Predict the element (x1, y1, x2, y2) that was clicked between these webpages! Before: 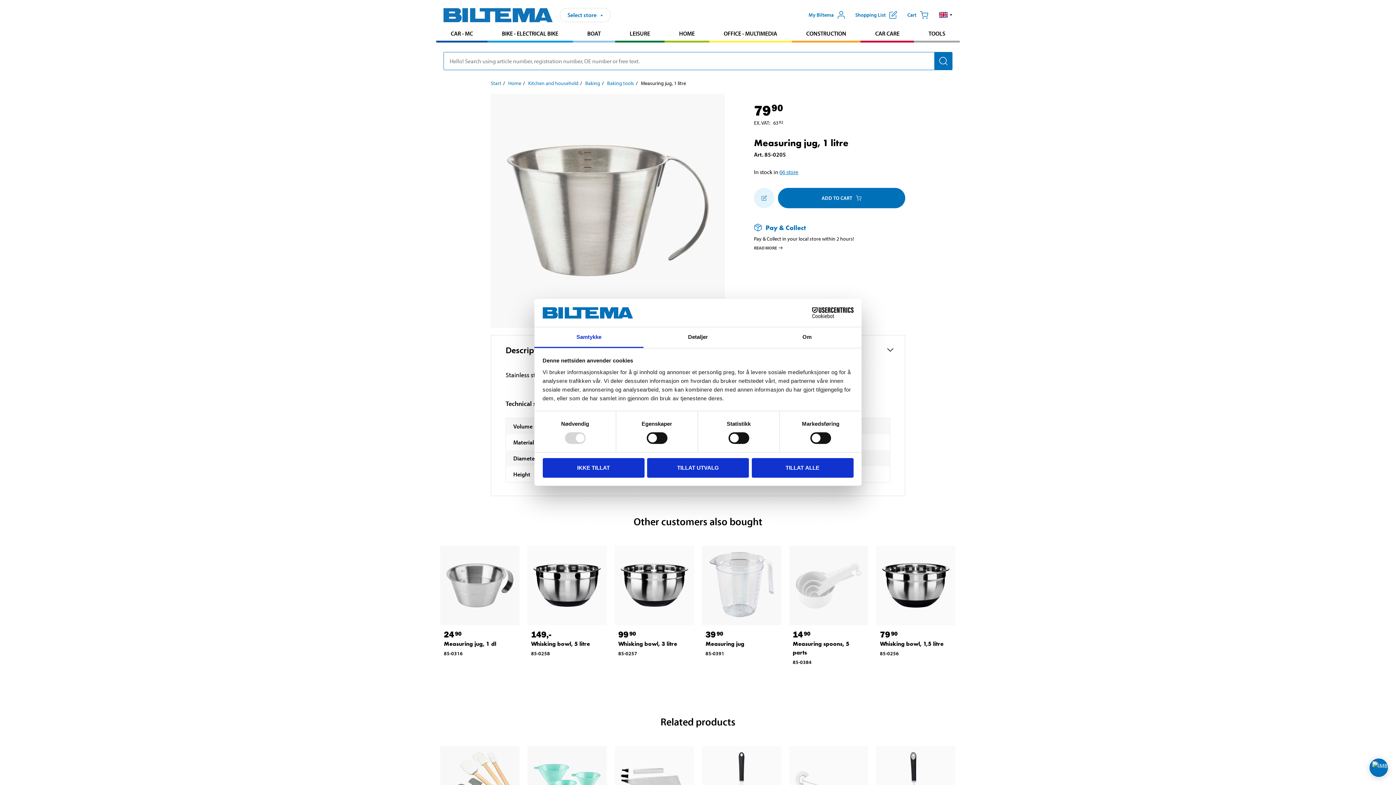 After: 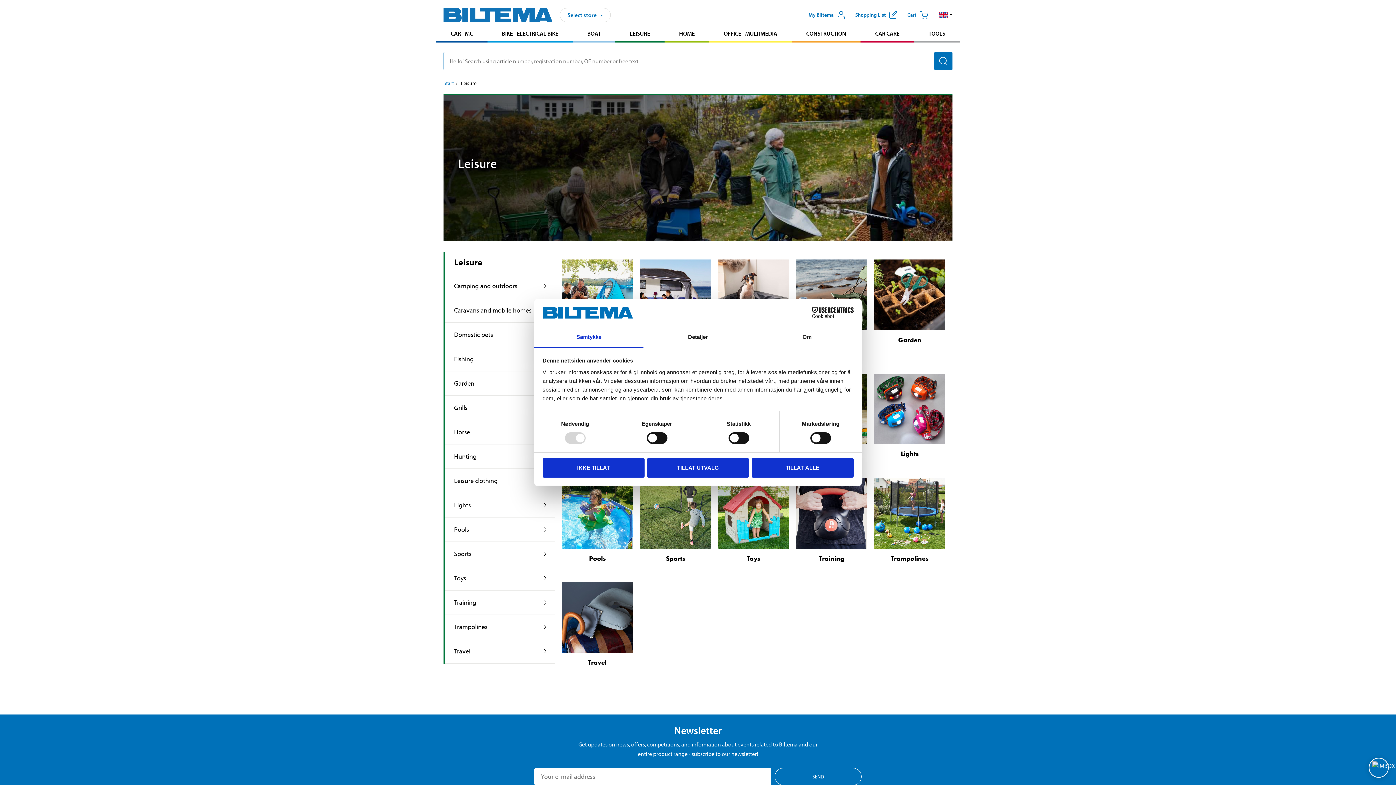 Action: label: Go to product area: Leisure bbox: (615, 26, 664, 40)